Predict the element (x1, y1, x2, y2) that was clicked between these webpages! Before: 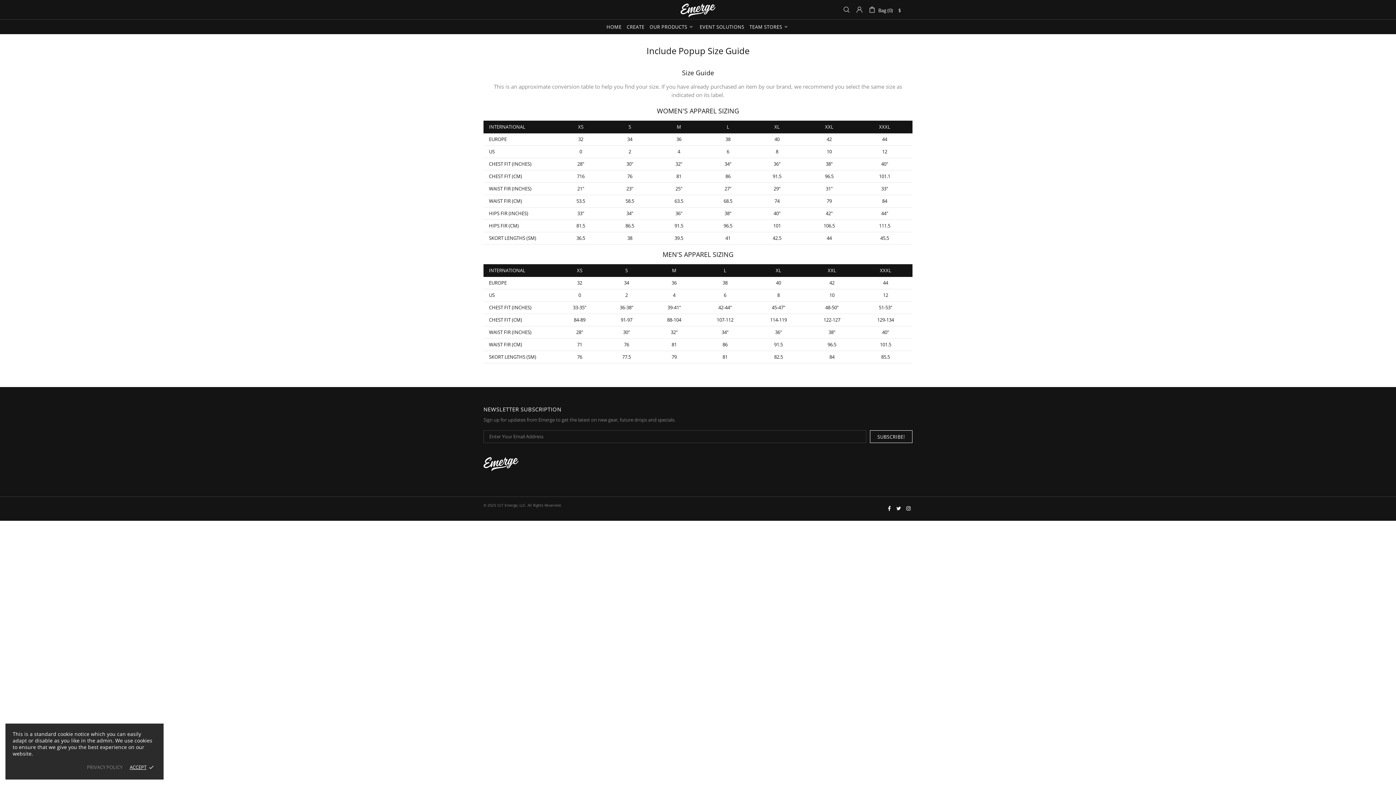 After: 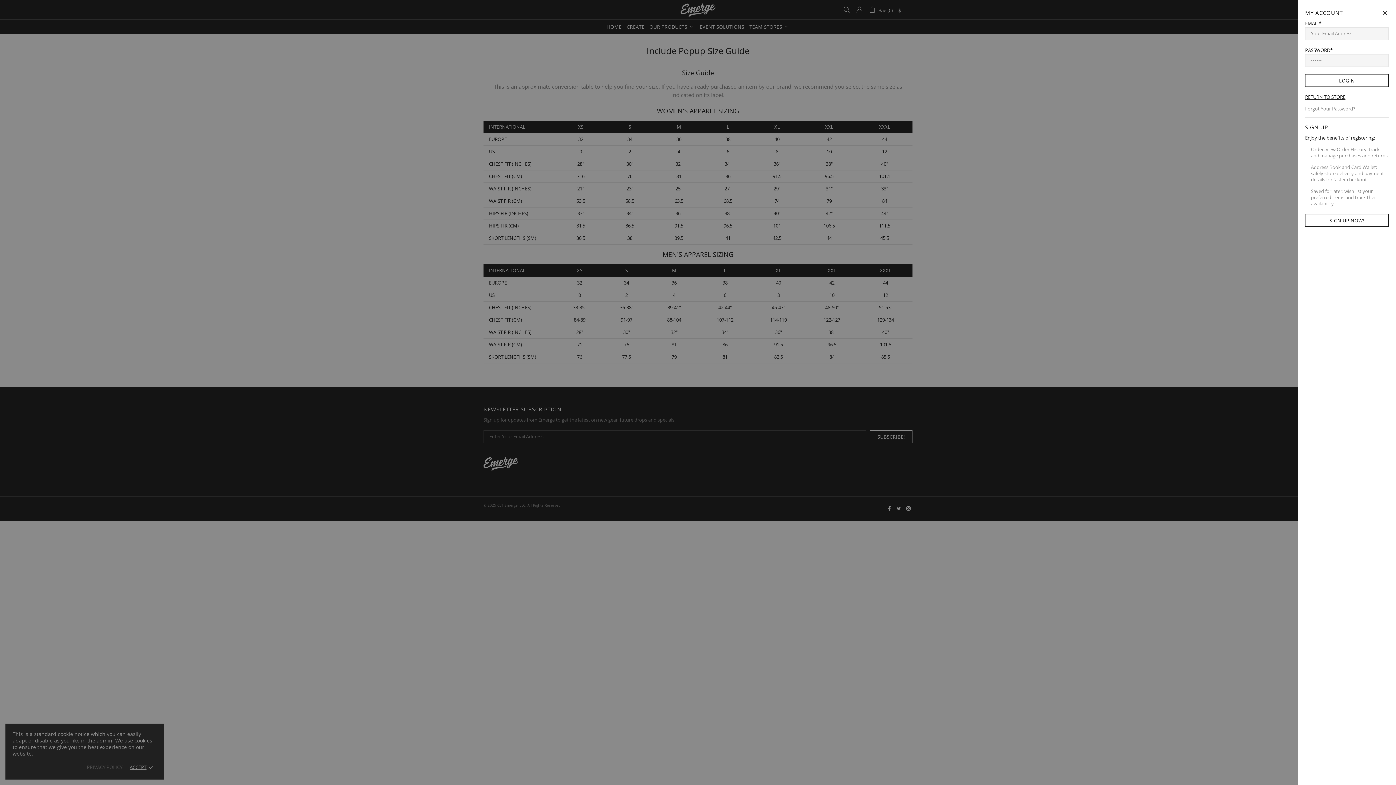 Action: bbox: (856, 6, 863, 13)